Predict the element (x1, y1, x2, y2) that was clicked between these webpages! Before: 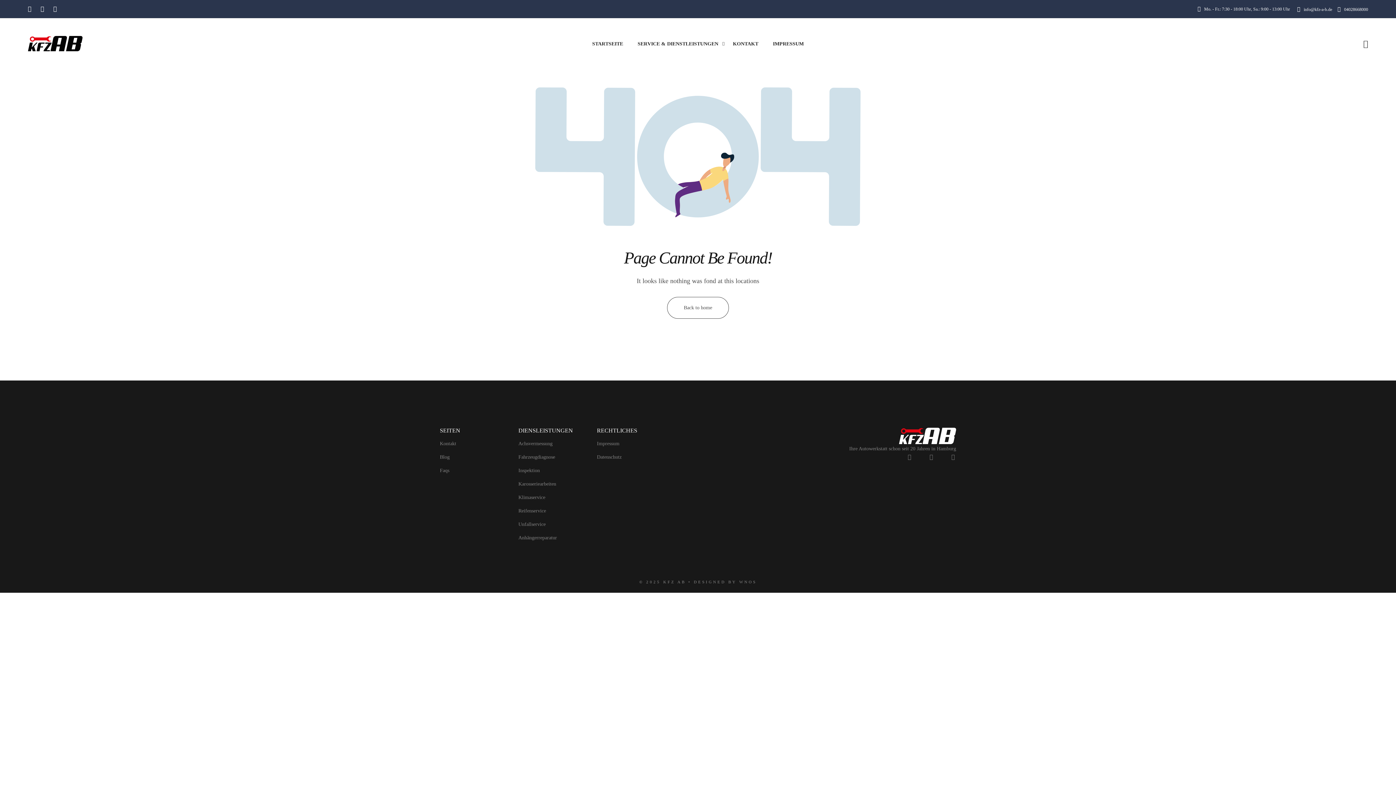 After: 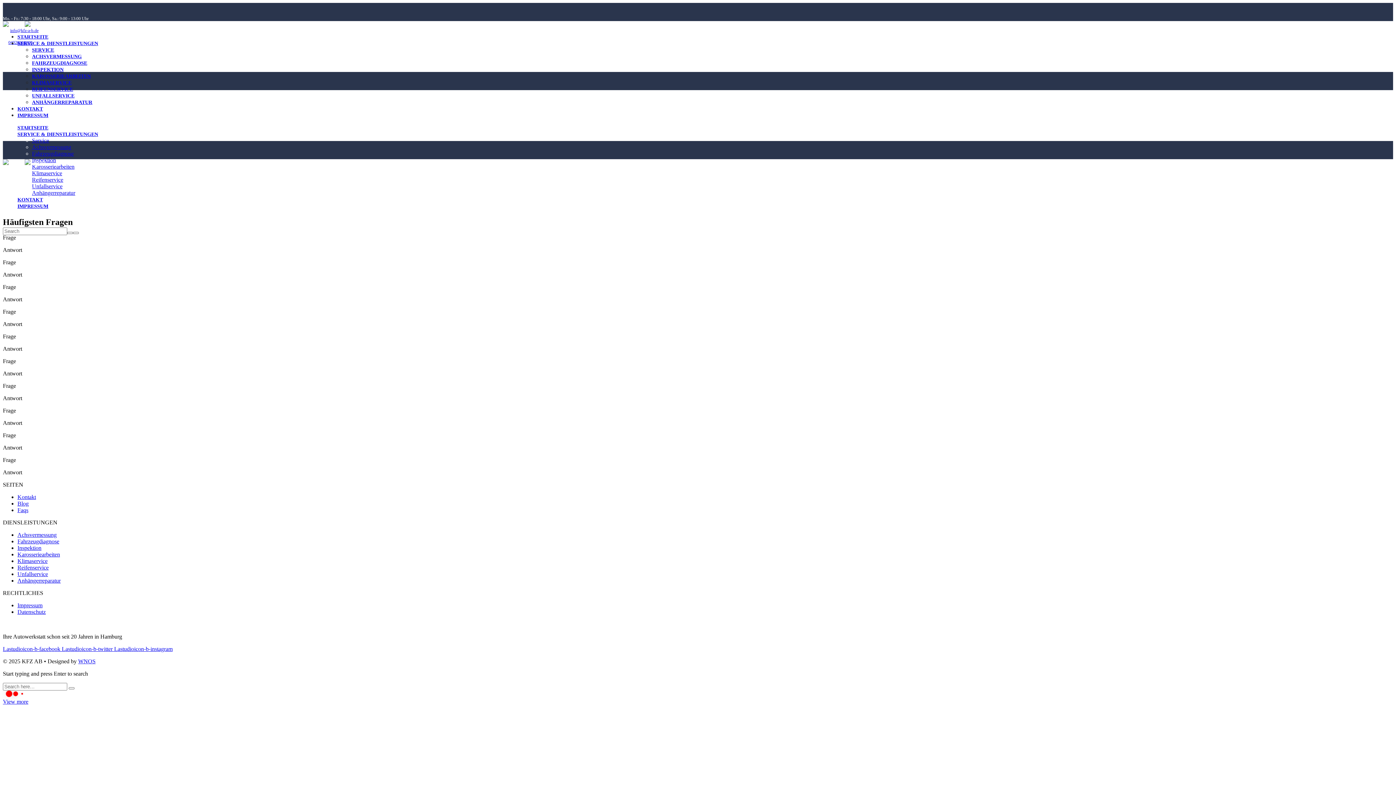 Action: bbox: (440, 466, 511, 475) label: Faqs